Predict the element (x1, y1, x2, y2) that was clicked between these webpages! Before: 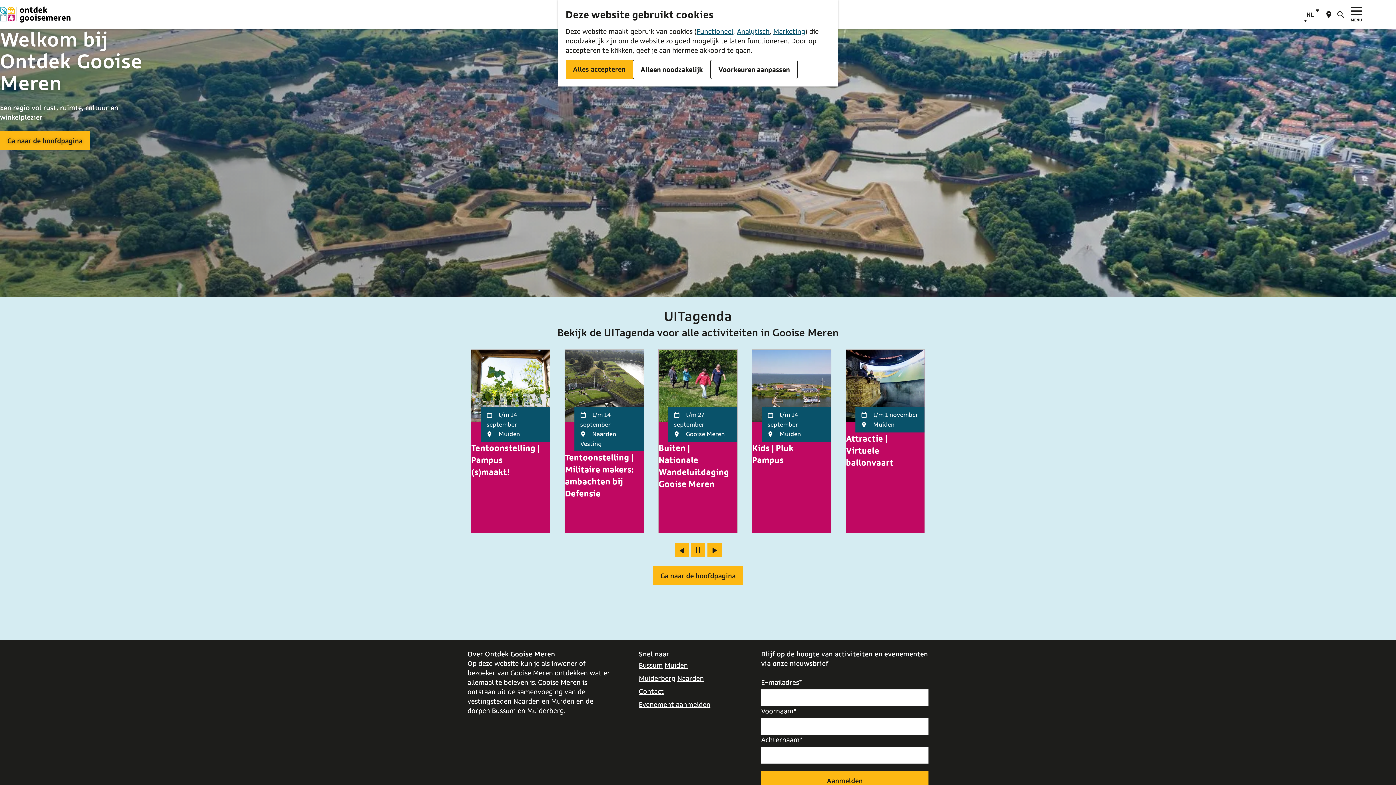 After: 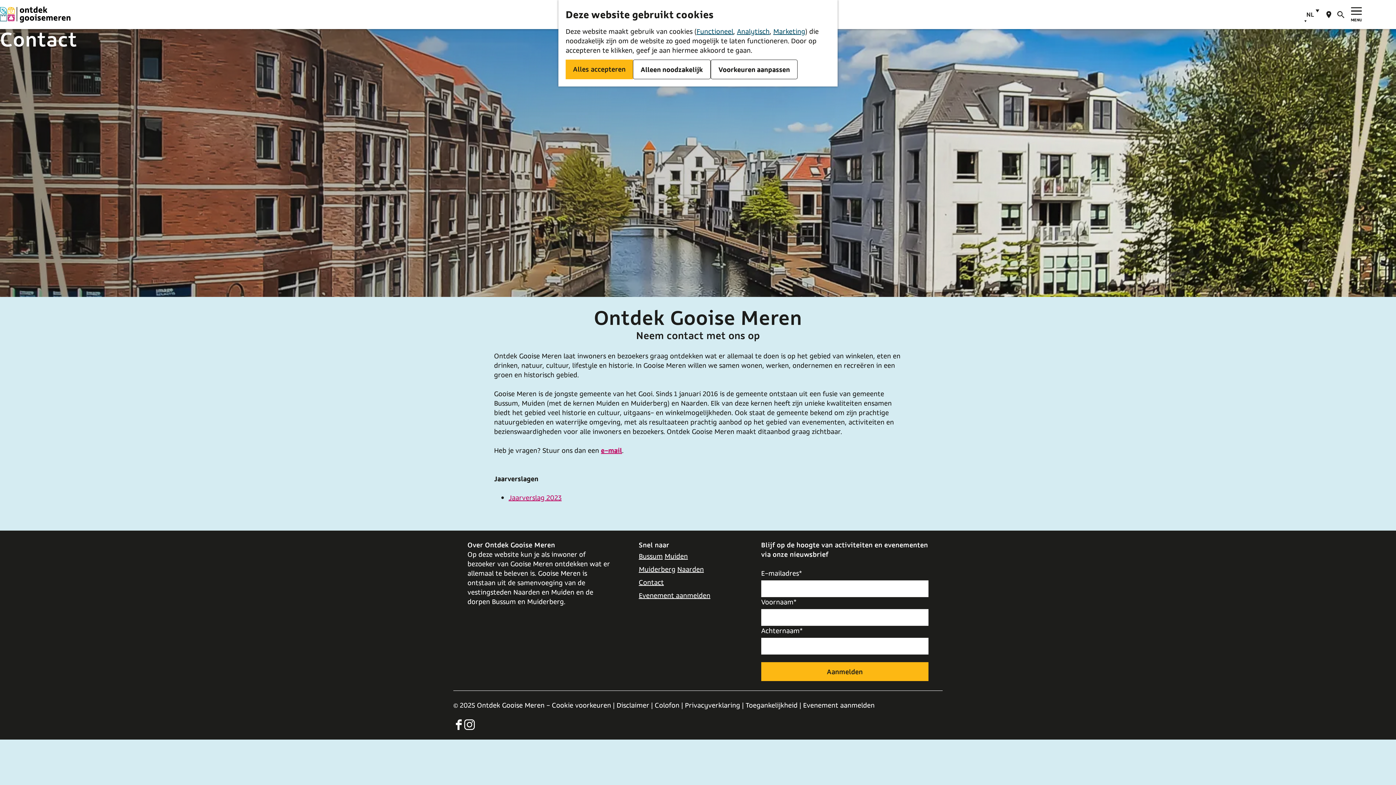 Action: bbox: (638, 685, 664, 698) label: Contact